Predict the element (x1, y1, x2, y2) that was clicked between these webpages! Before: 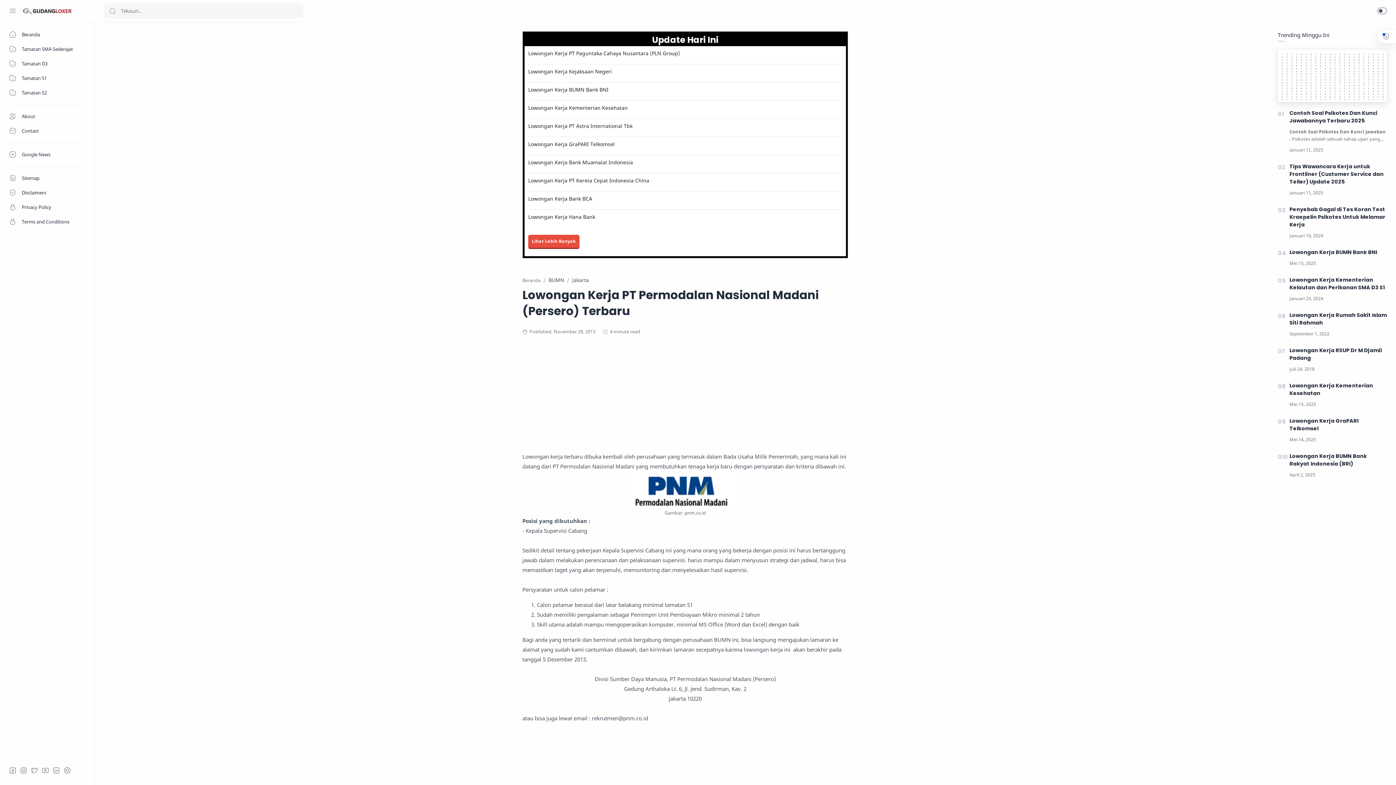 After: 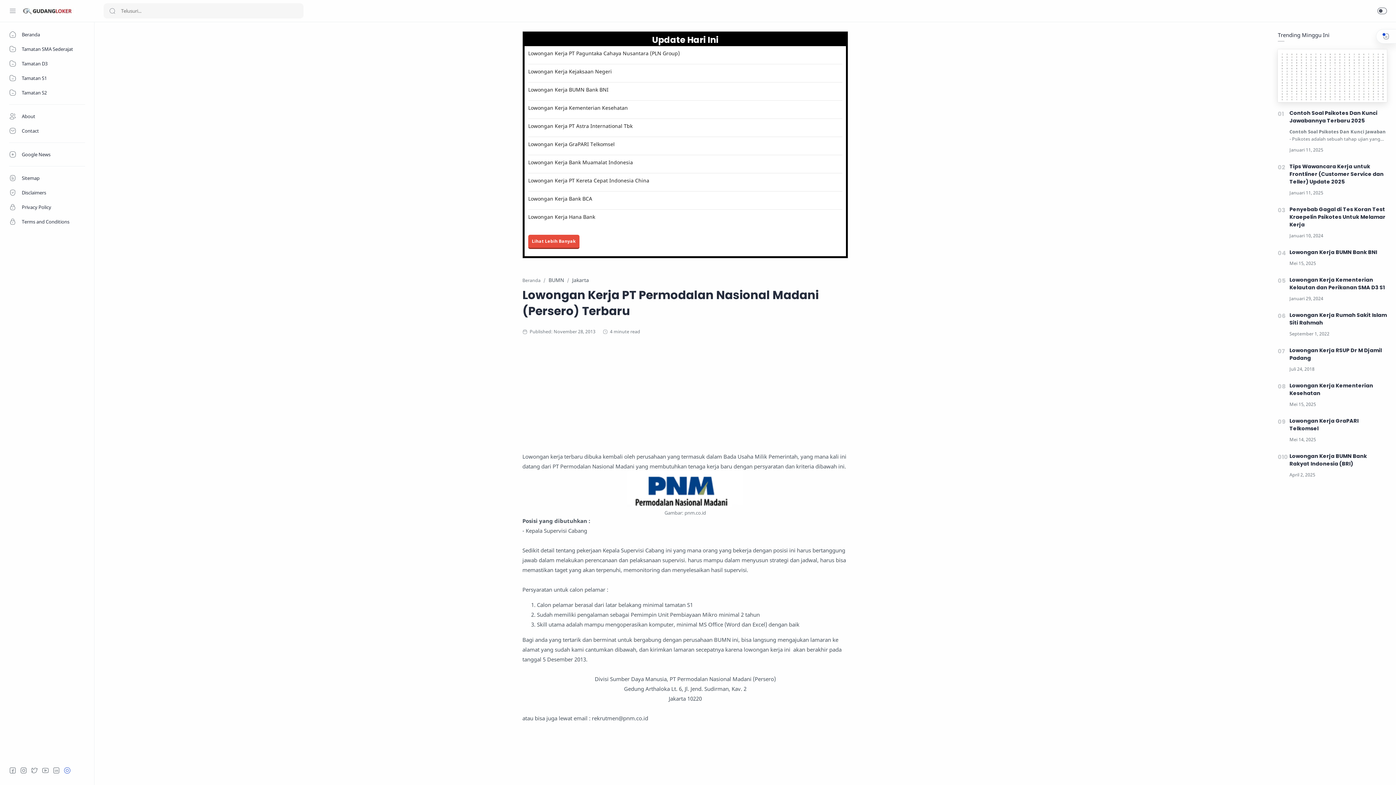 Action: label: Tiktok bbox: (63, 767, 70, 774)